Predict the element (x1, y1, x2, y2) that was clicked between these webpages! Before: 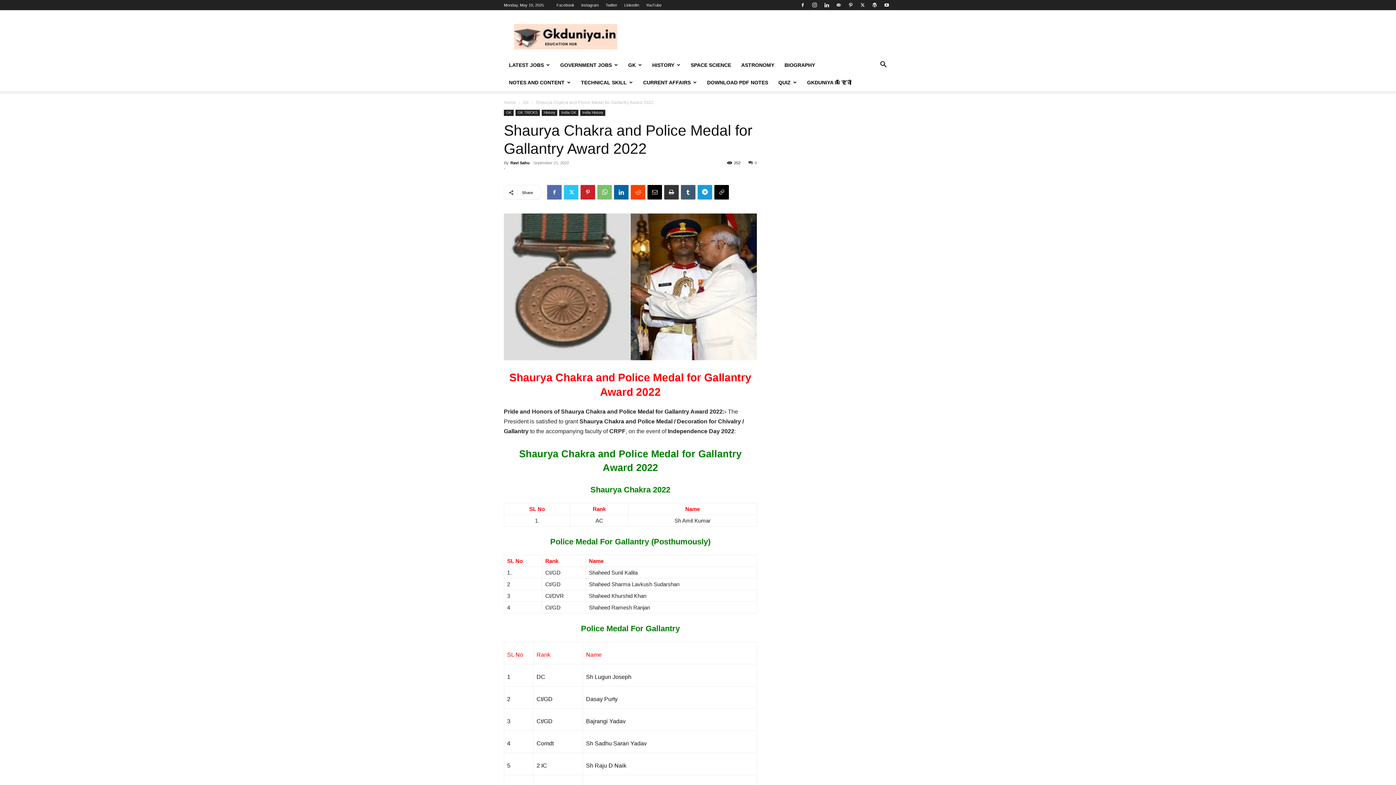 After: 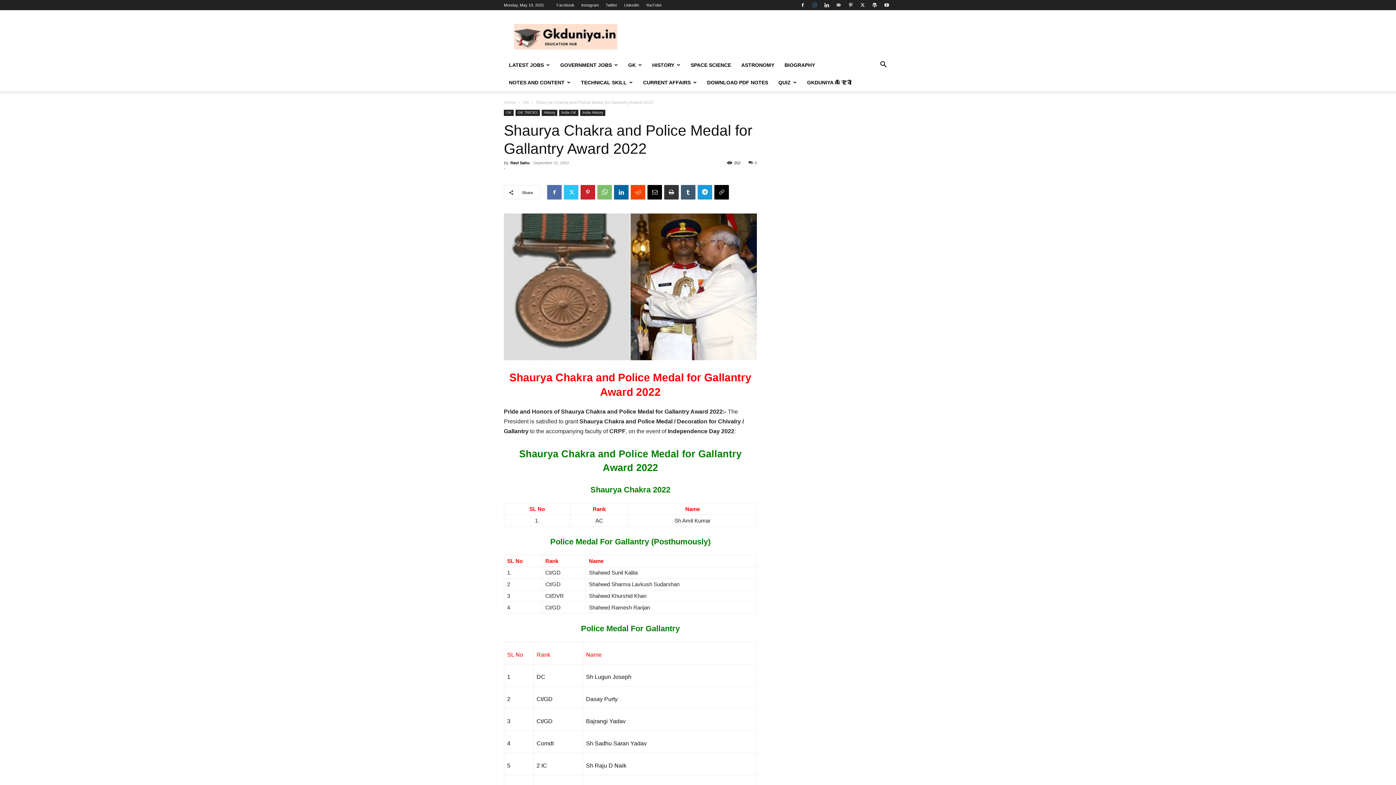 Action: bbox: (809, 0, 820, 10)